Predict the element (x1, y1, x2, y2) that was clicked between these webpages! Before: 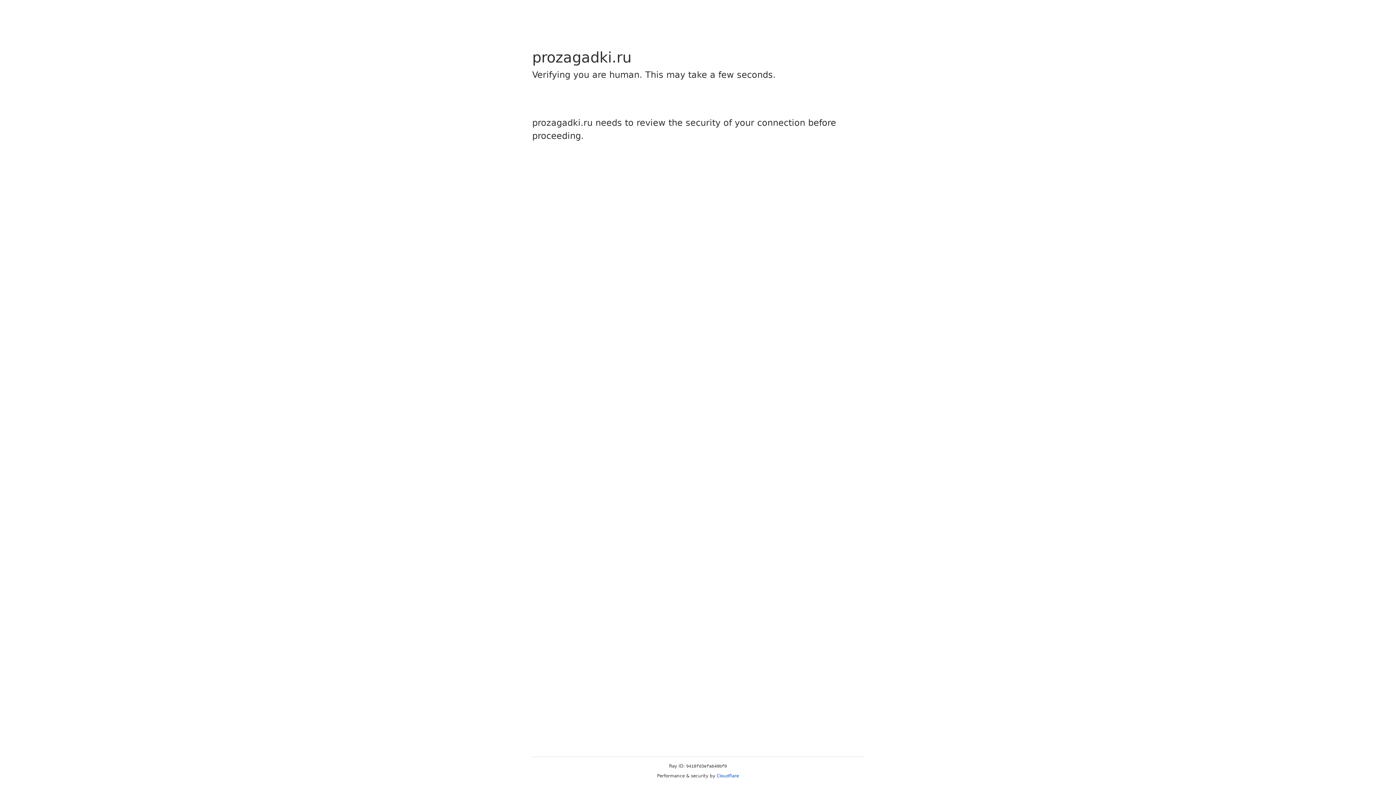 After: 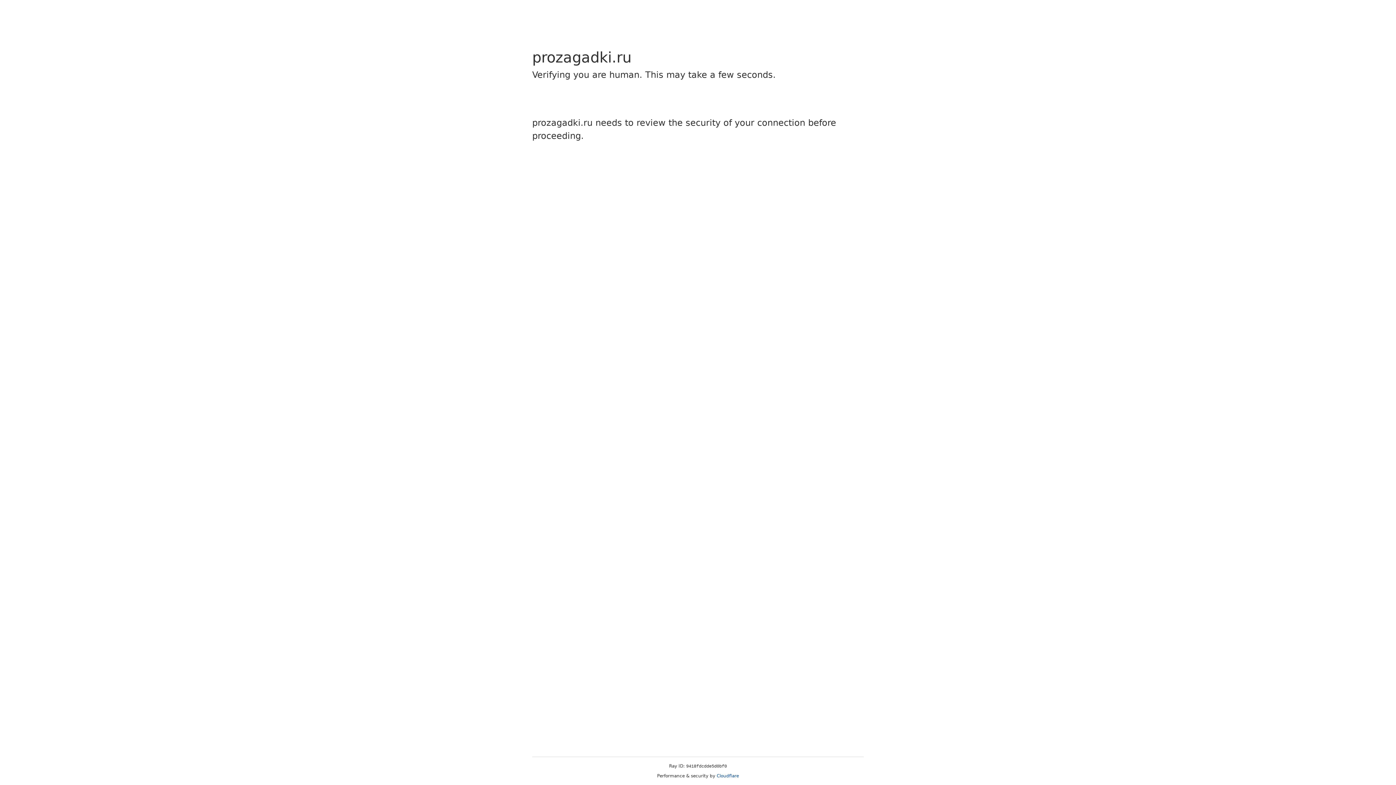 Action: label: Cloudflare bbox: (716, 773, 739, 778)